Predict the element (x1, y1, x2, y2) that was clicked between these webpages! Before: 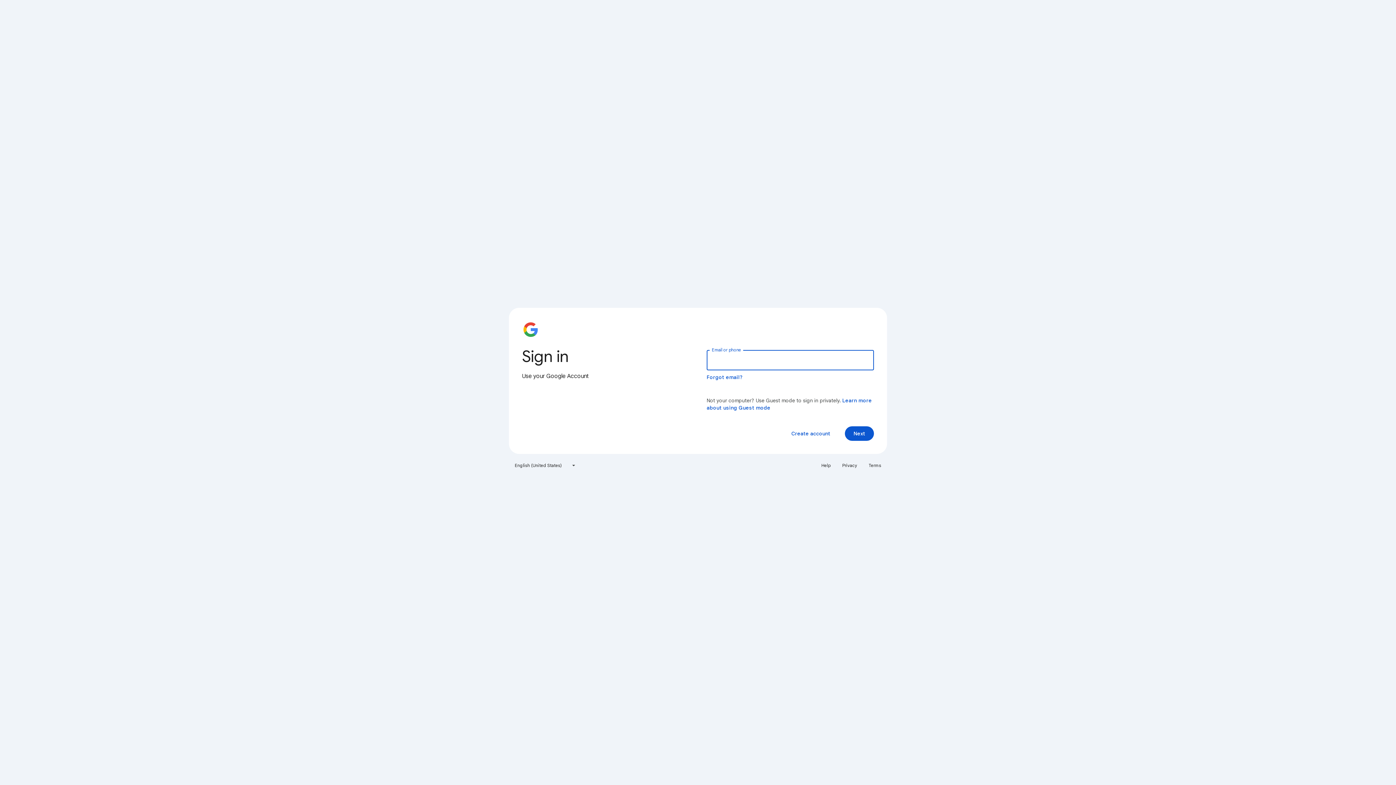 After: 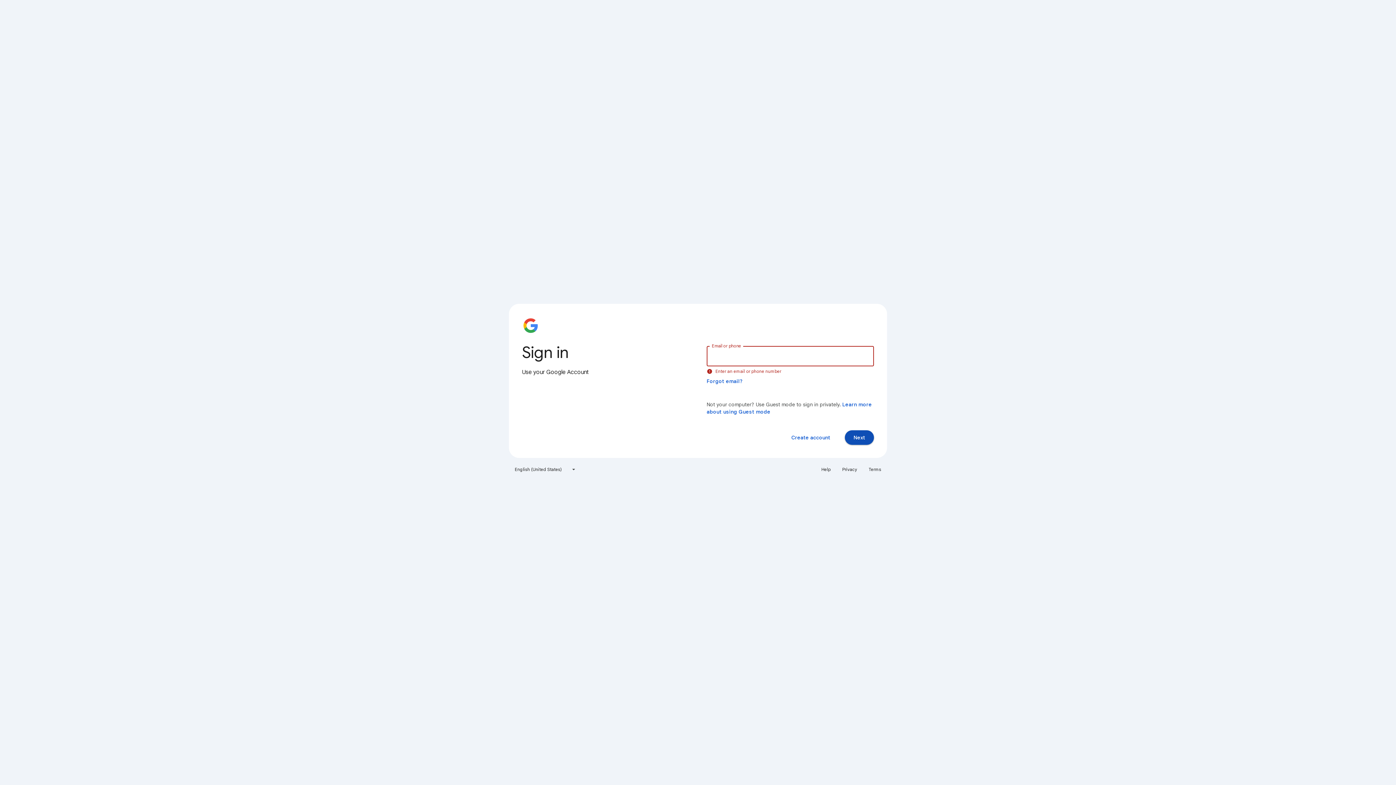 Action: label: Next bbox: (845, 426, 874, 441)